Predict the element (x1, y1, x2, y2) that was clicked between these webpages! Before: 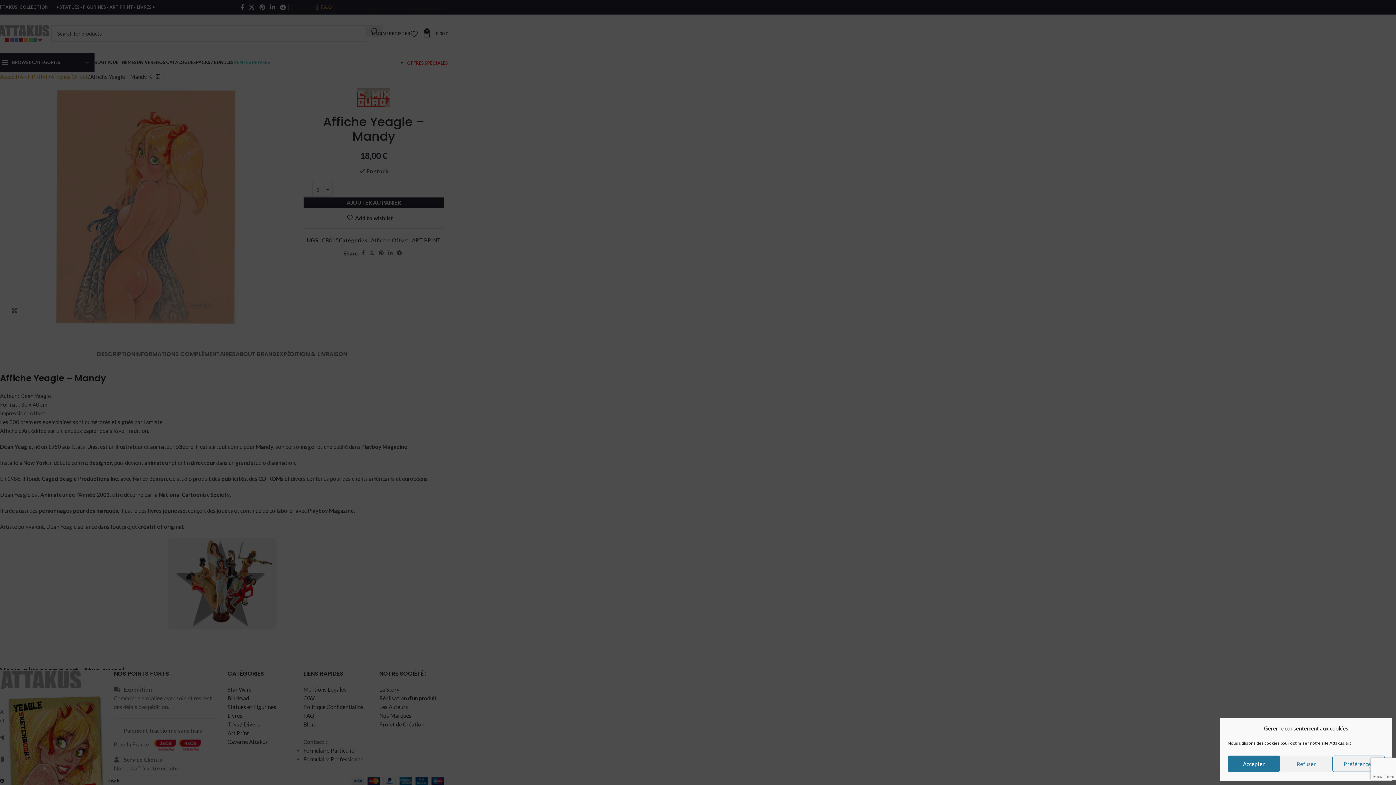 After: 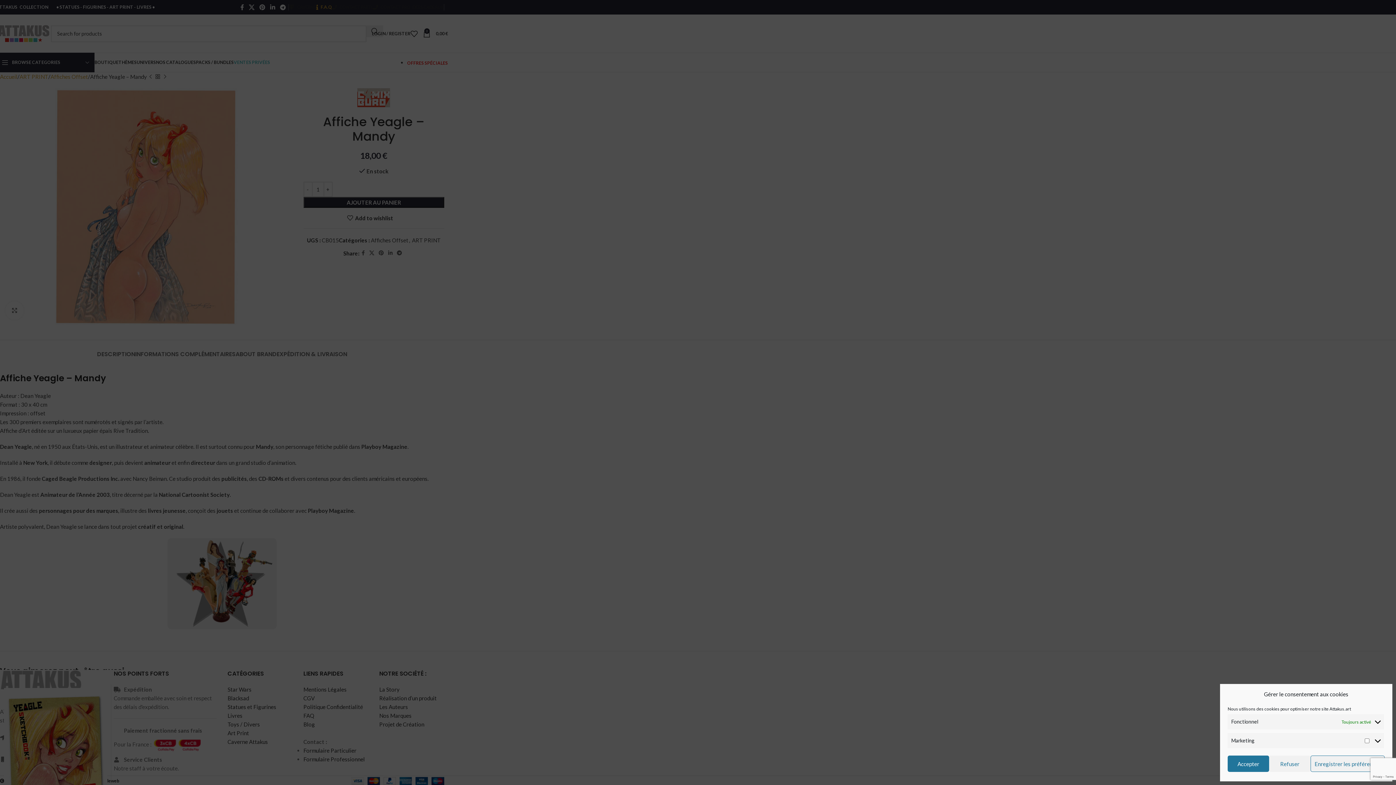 Action: bbox: (1332, 756, 1385, 772) label: Préférences